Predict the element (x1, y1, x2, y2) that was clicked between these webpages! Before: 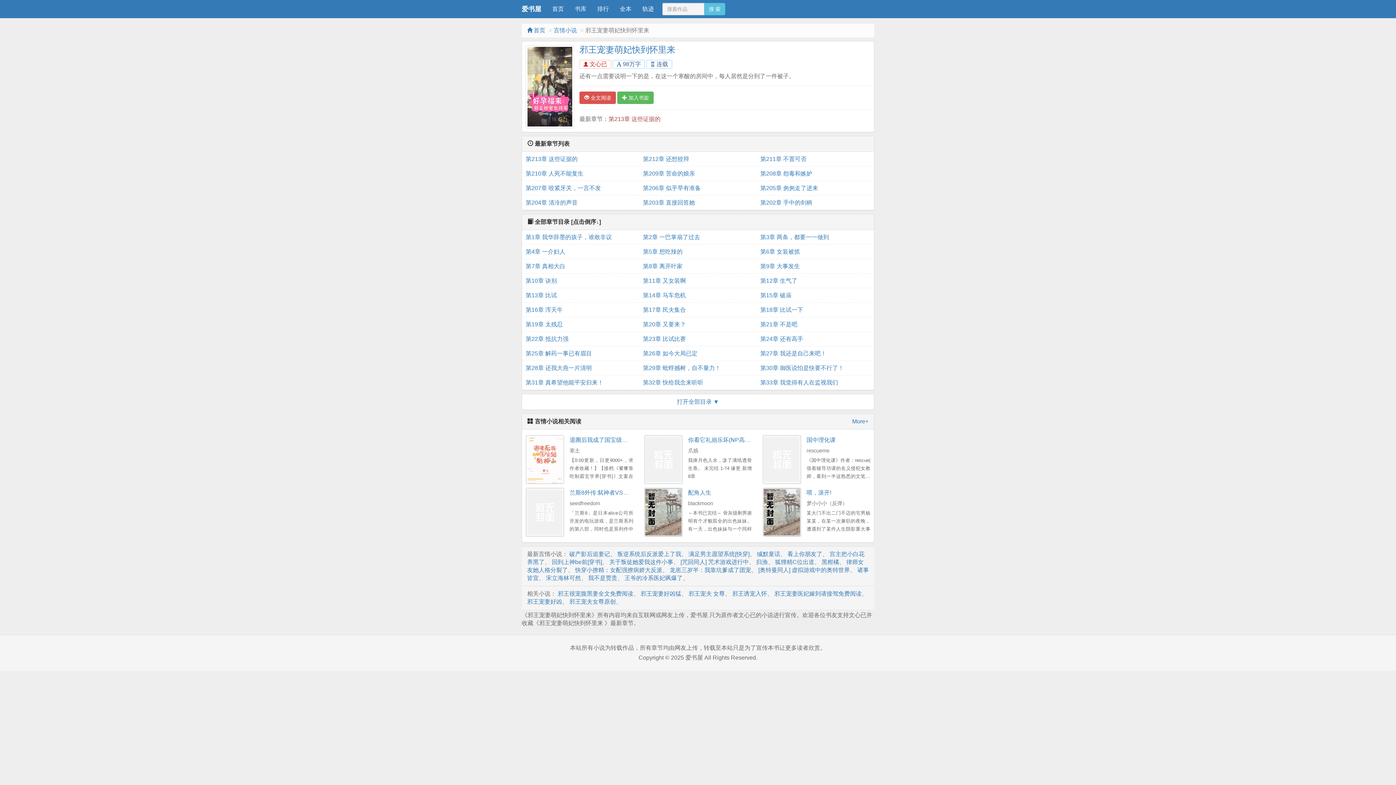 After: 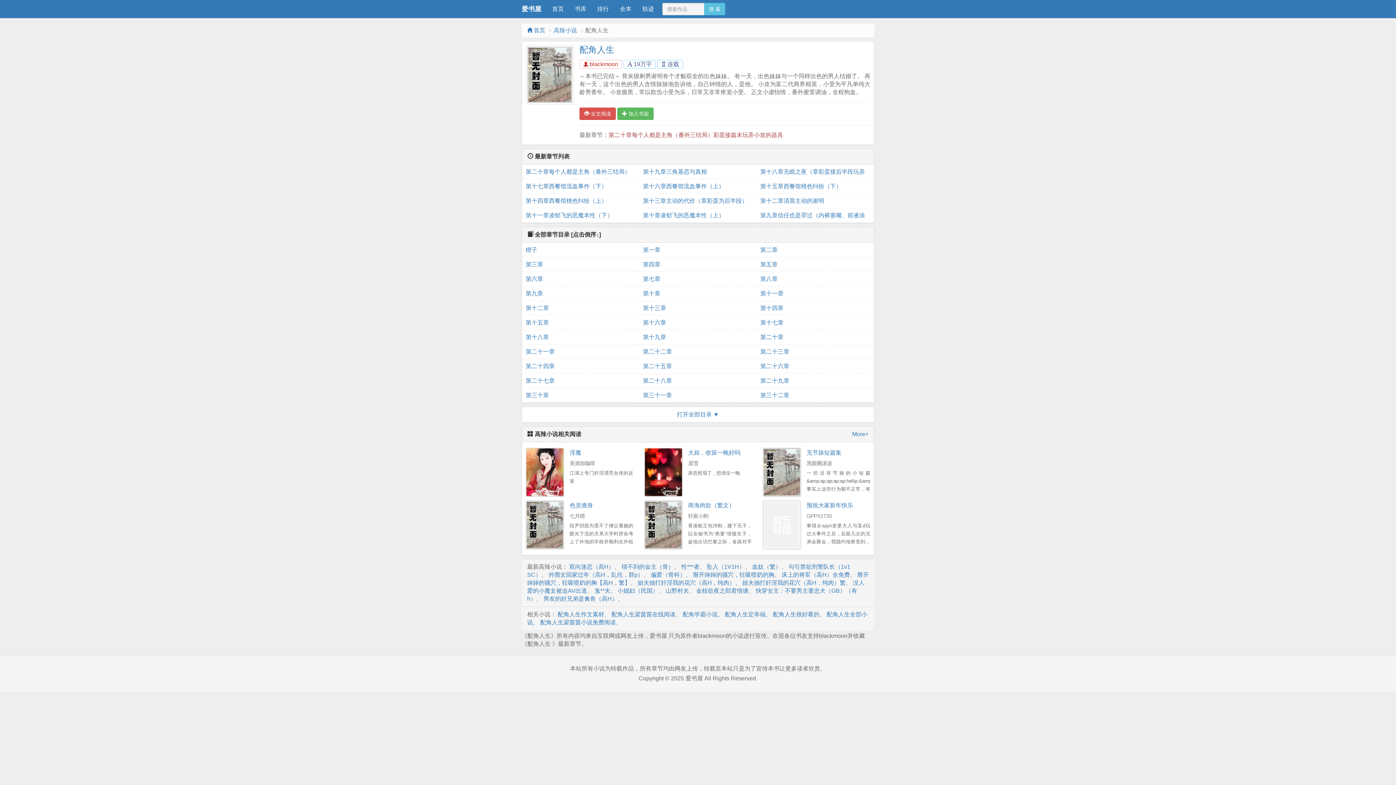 Action: bbox: (644, 487, 682, 536)